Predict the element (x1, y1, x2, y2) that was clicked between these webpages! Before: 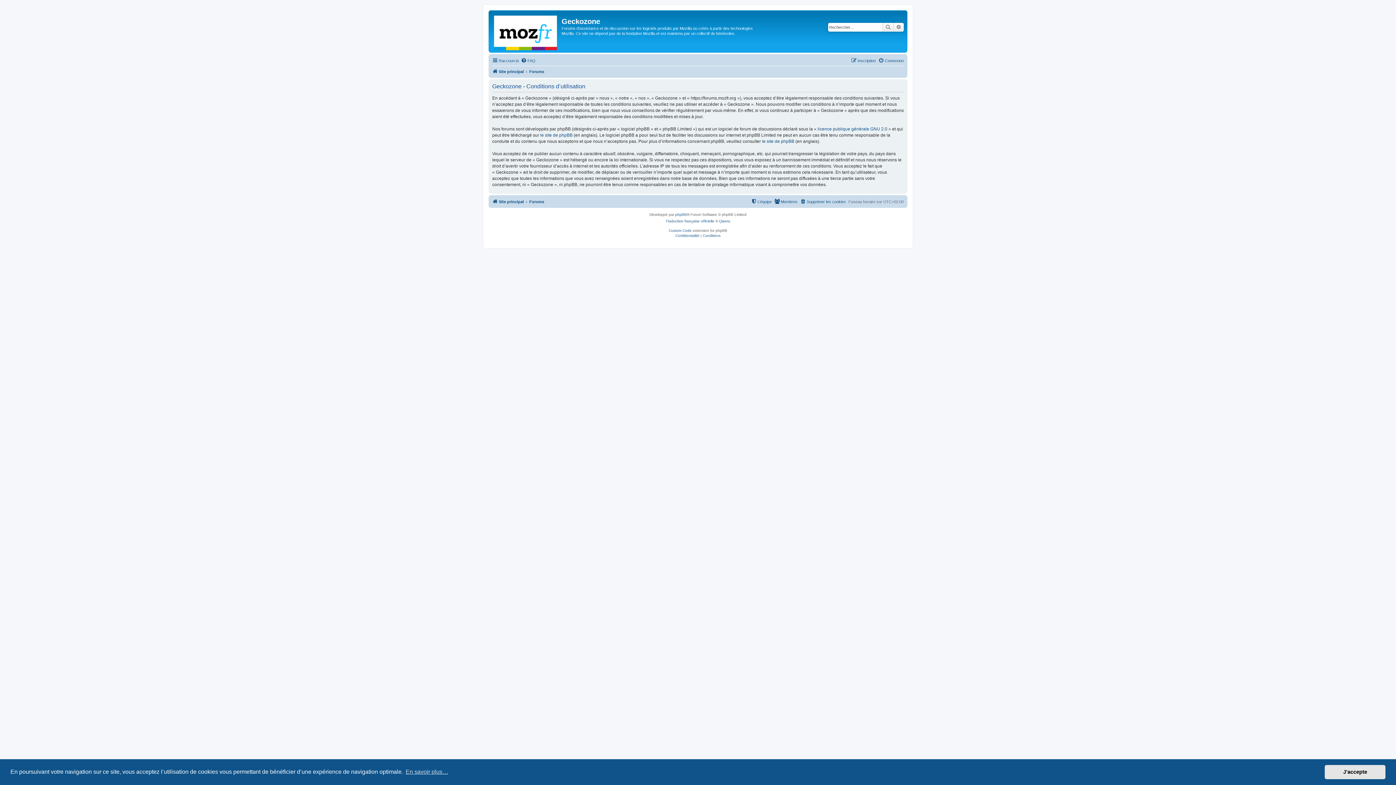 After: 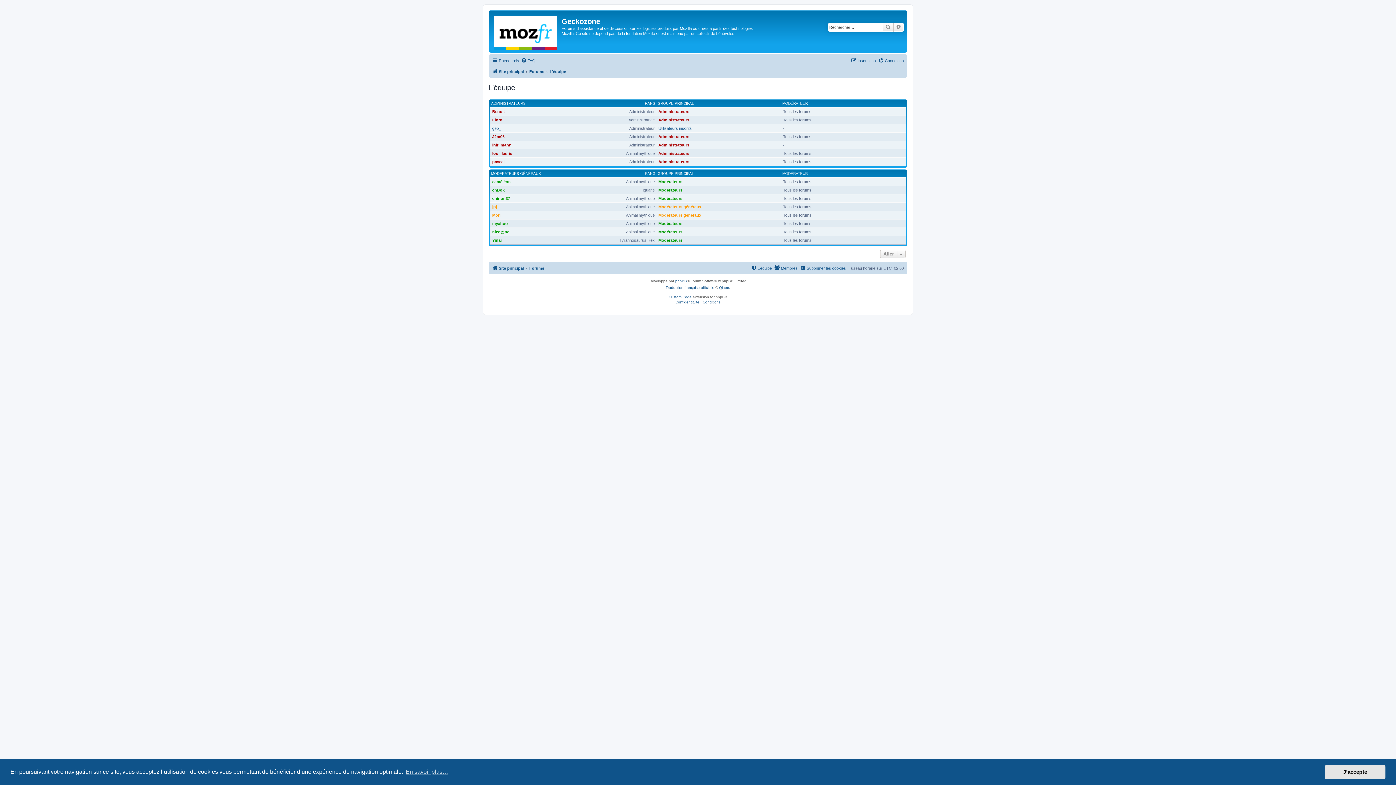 Action: bbox: (751, 197, 772, 206) label: L’équipe